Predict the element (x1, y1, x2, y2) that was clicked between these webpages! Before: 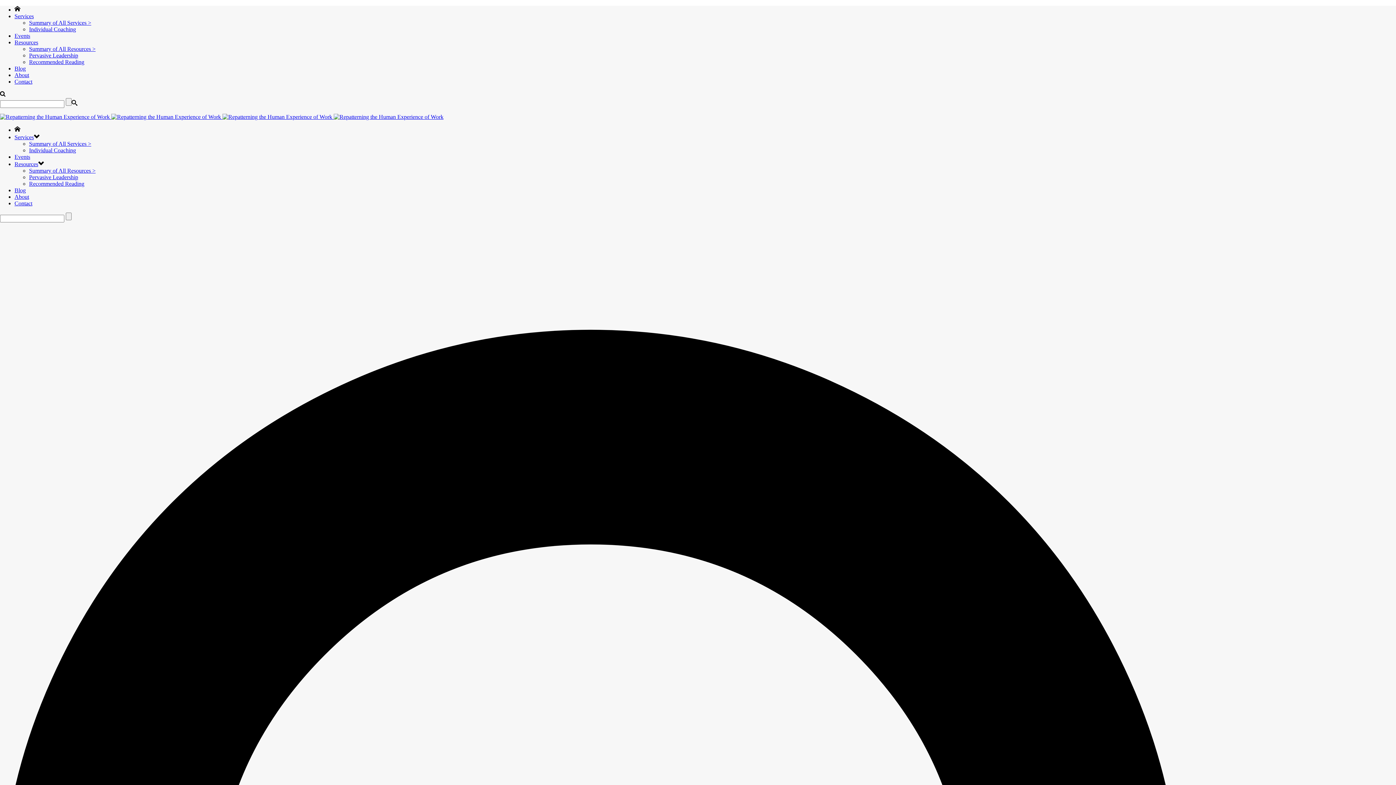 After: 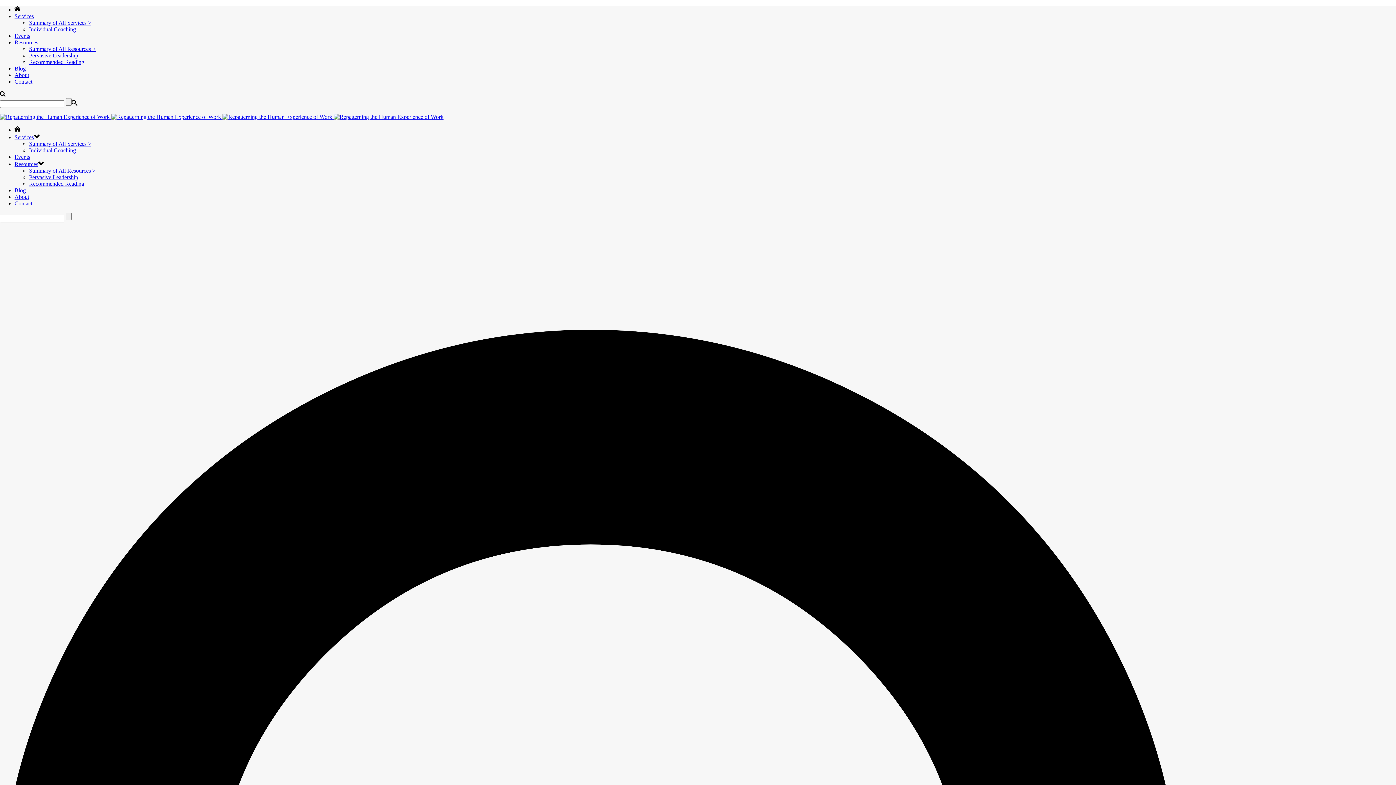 Action: bbox: (29, 147, 76, 153) label: Individual Coaching